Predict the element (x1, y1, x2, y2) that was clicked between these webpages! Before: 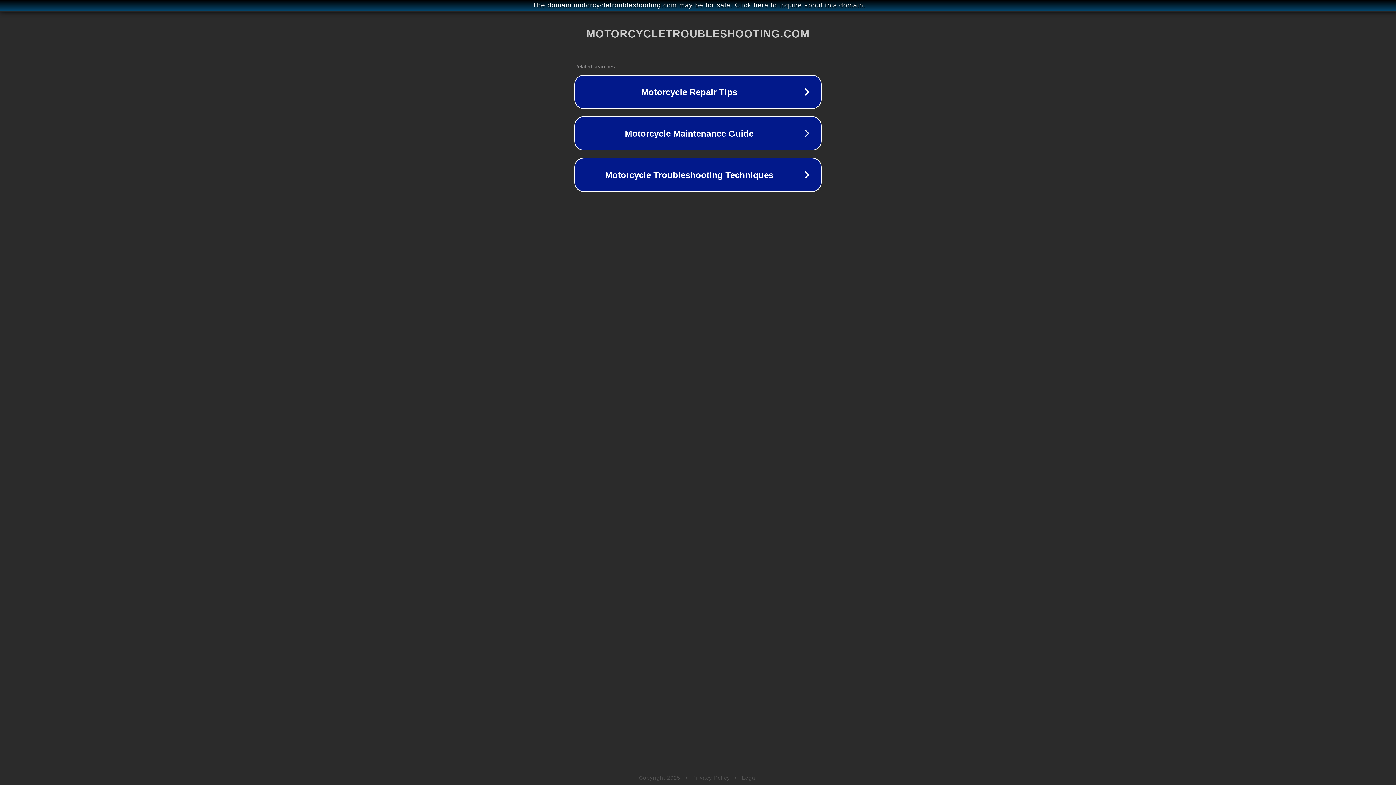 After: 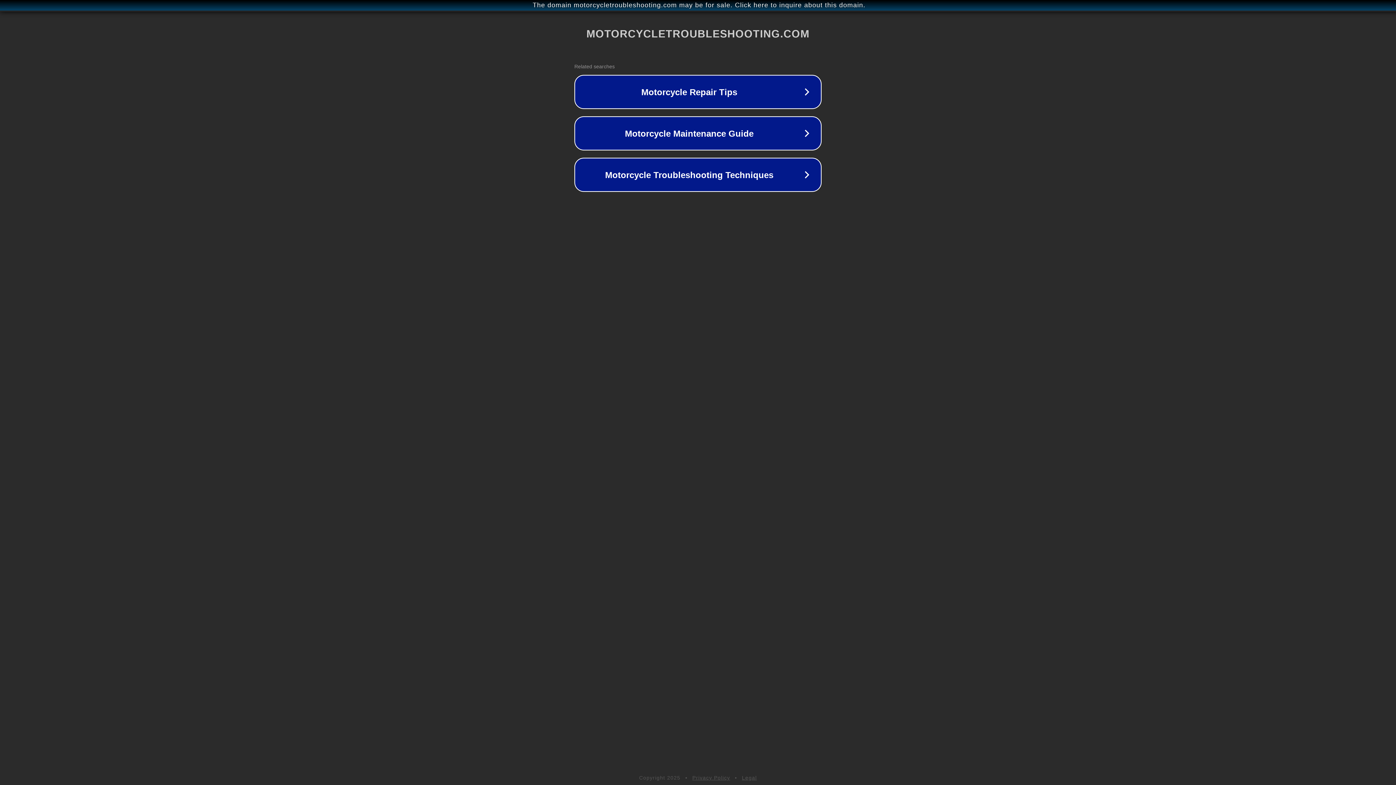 Action: label: Privacy Policy bbox: (692, 775, 730, 781)